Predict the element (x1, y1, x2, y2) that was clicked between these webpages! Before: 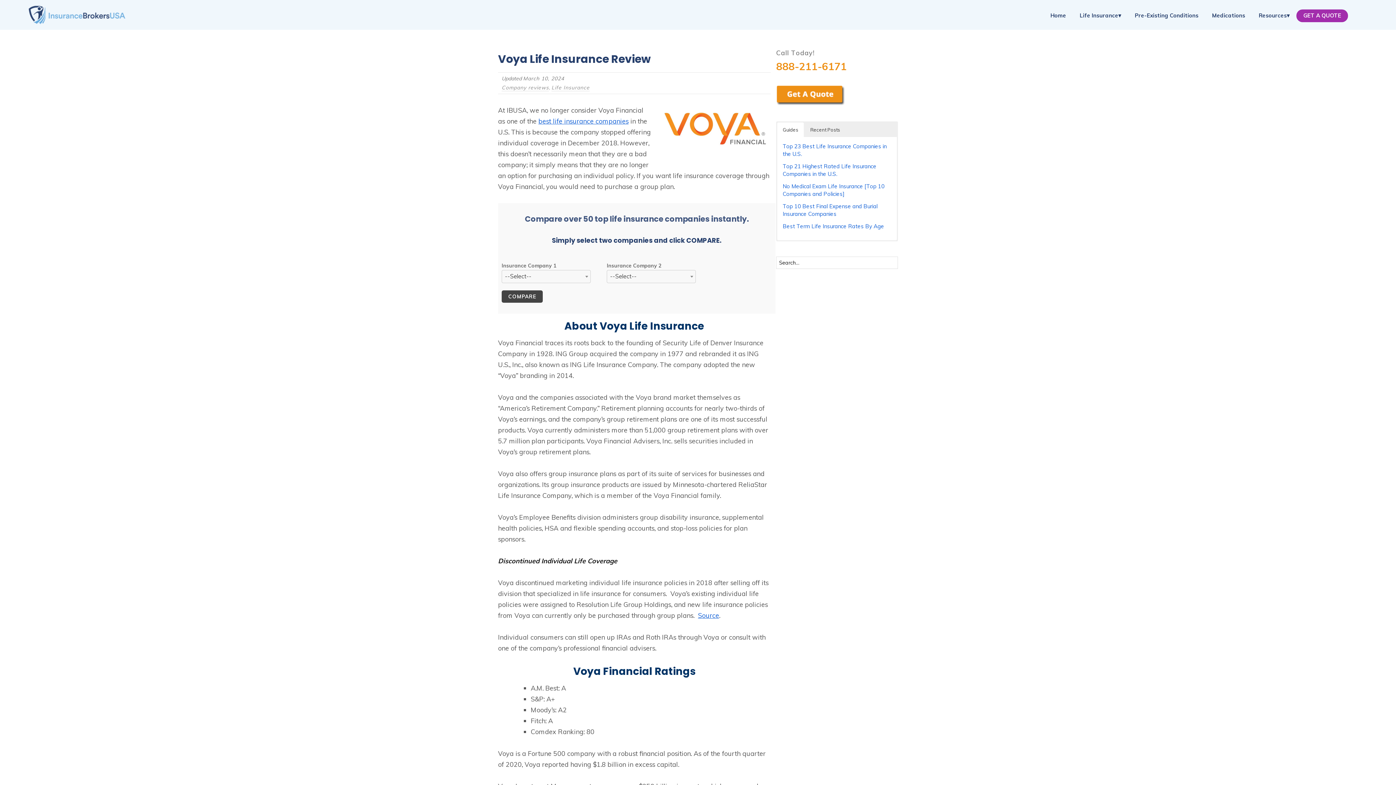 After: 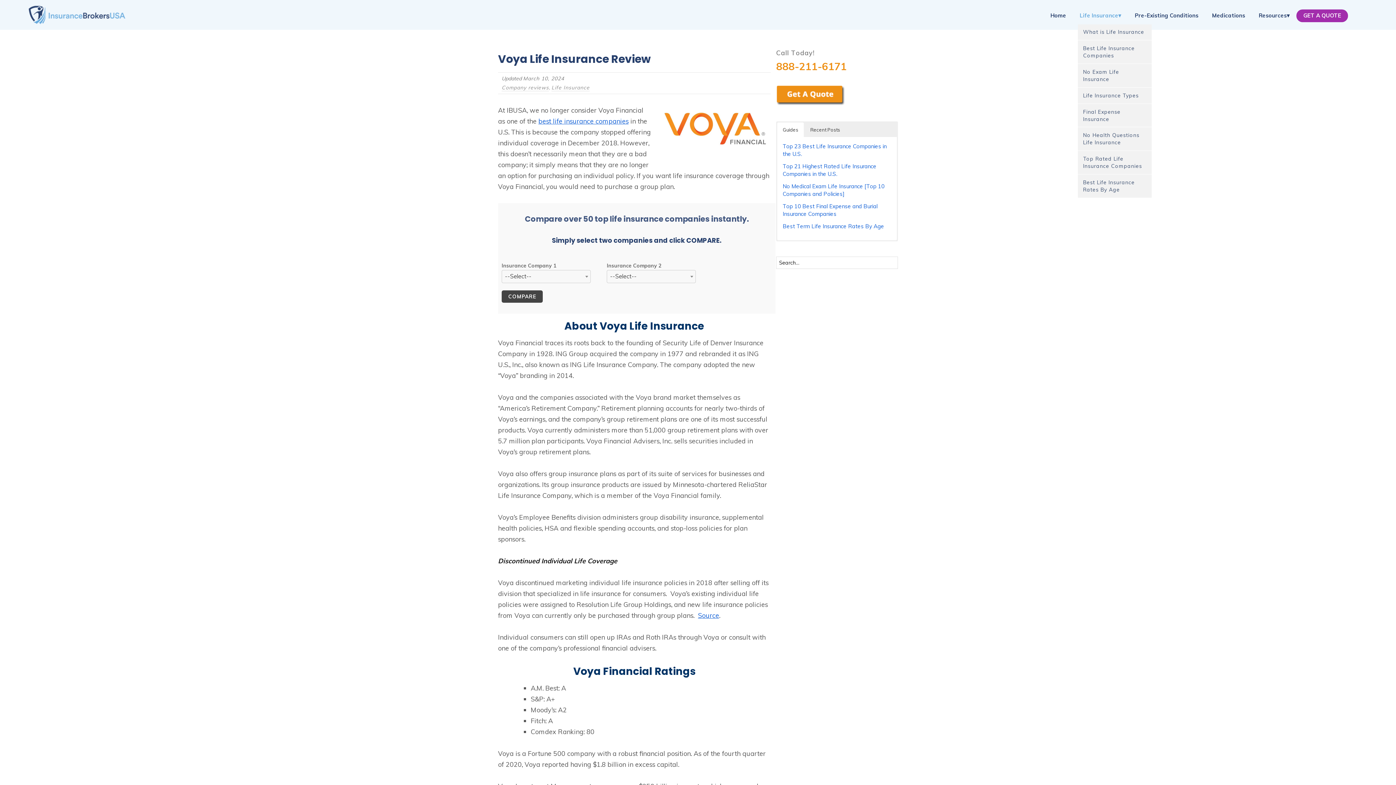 Action: bbox: (1078, 9, 1122, 22) label: Life Insurance▾